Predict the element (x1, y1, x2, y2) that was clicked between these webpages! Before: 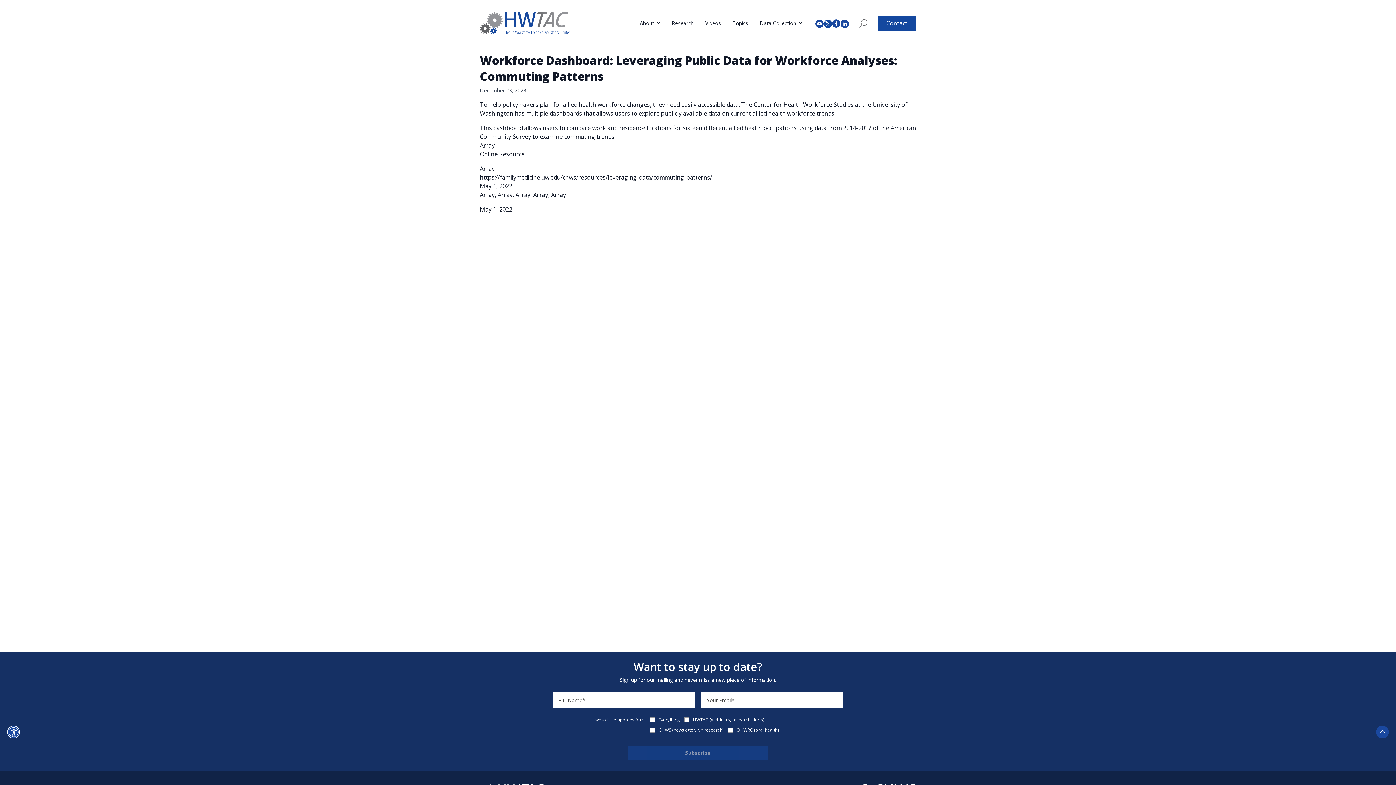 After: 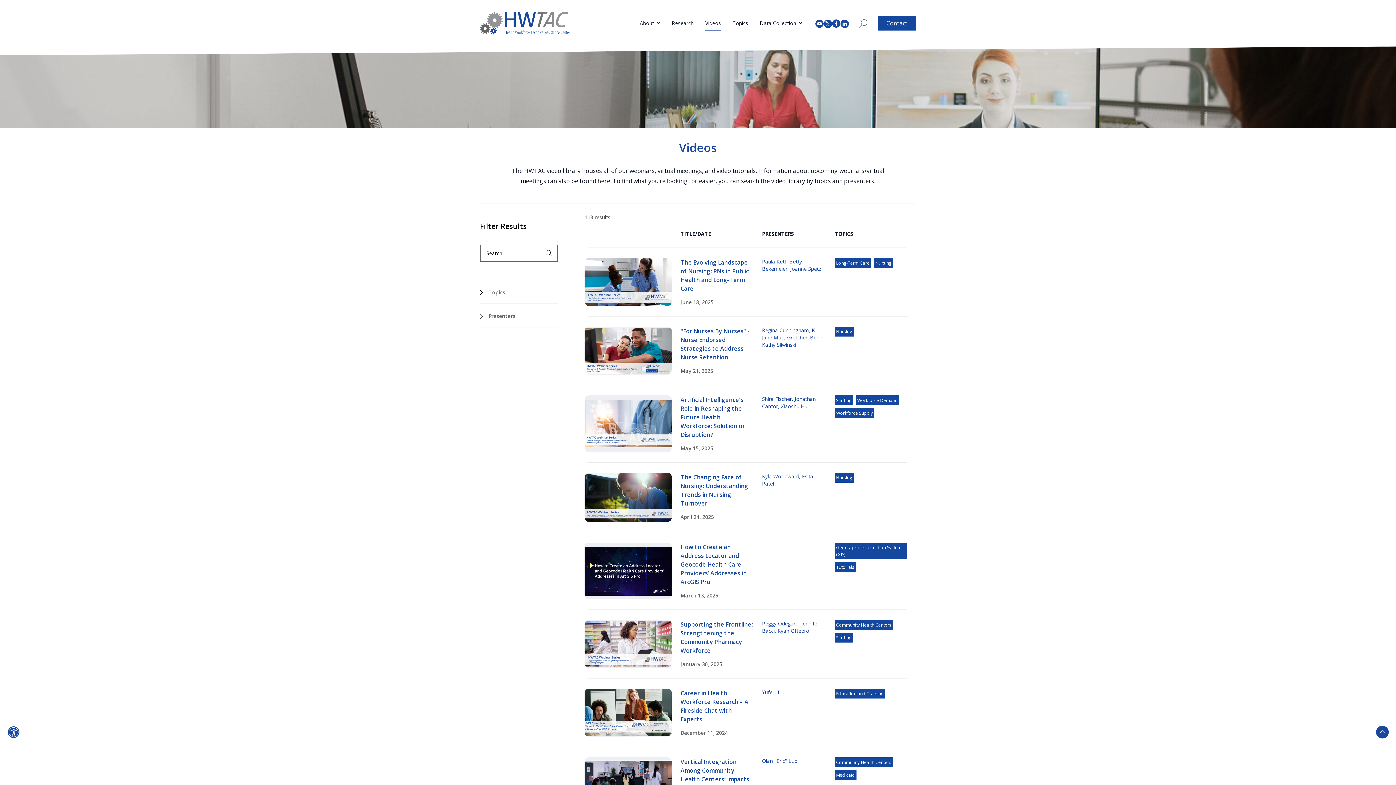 Action: label: Videos bbox: (705, 19, 721, 26)